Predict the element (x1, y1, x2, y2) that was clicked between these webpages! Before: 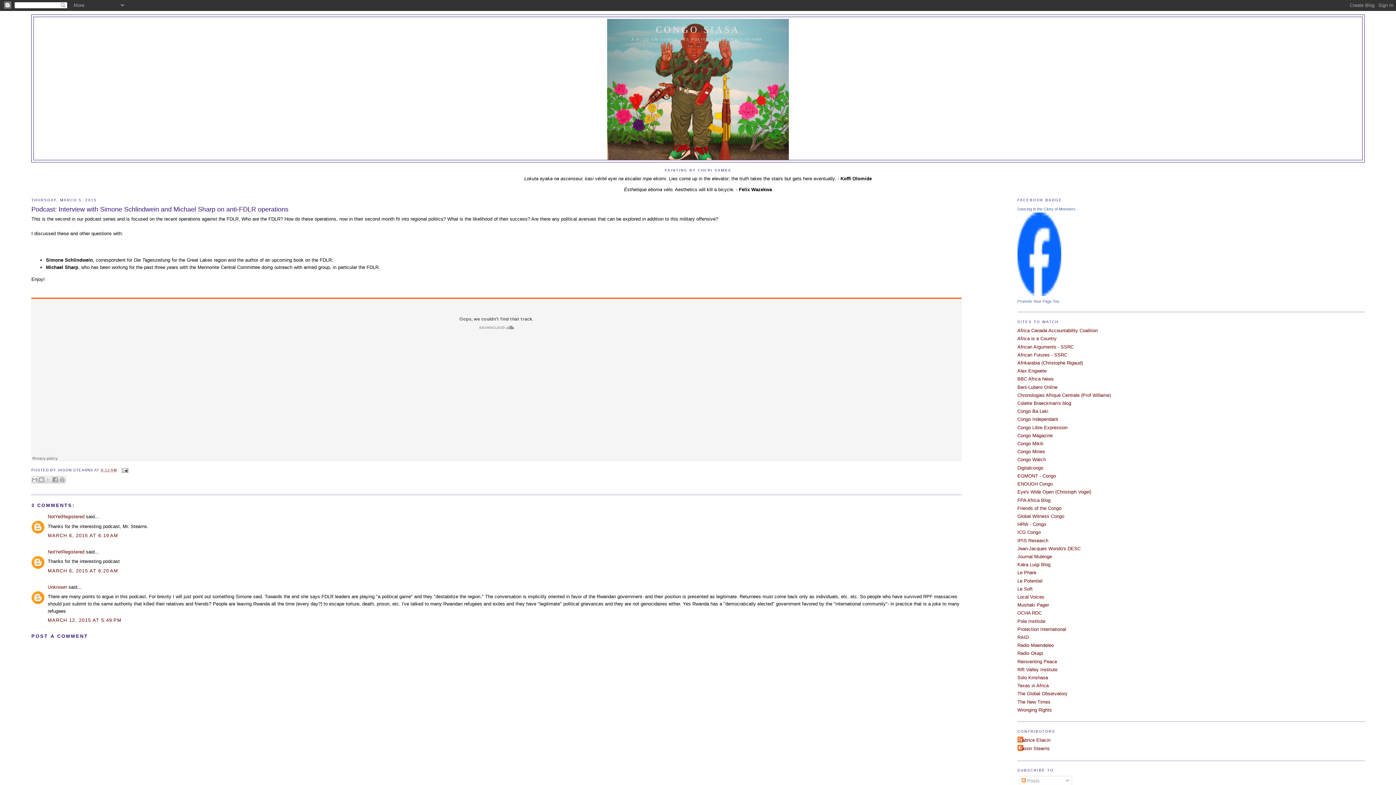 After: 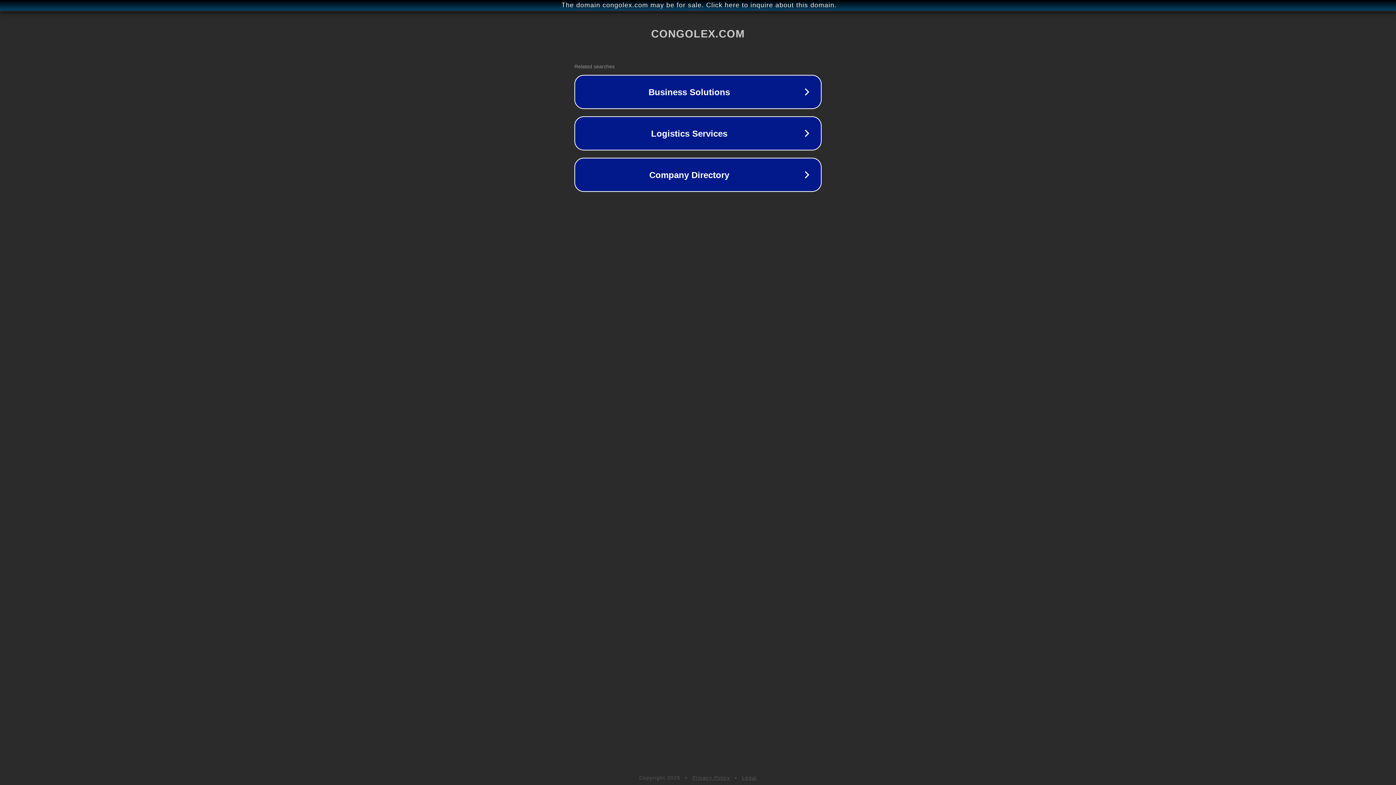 Action: bbox: (1017, 424, 1067, 430) label: Congo Libre Expression